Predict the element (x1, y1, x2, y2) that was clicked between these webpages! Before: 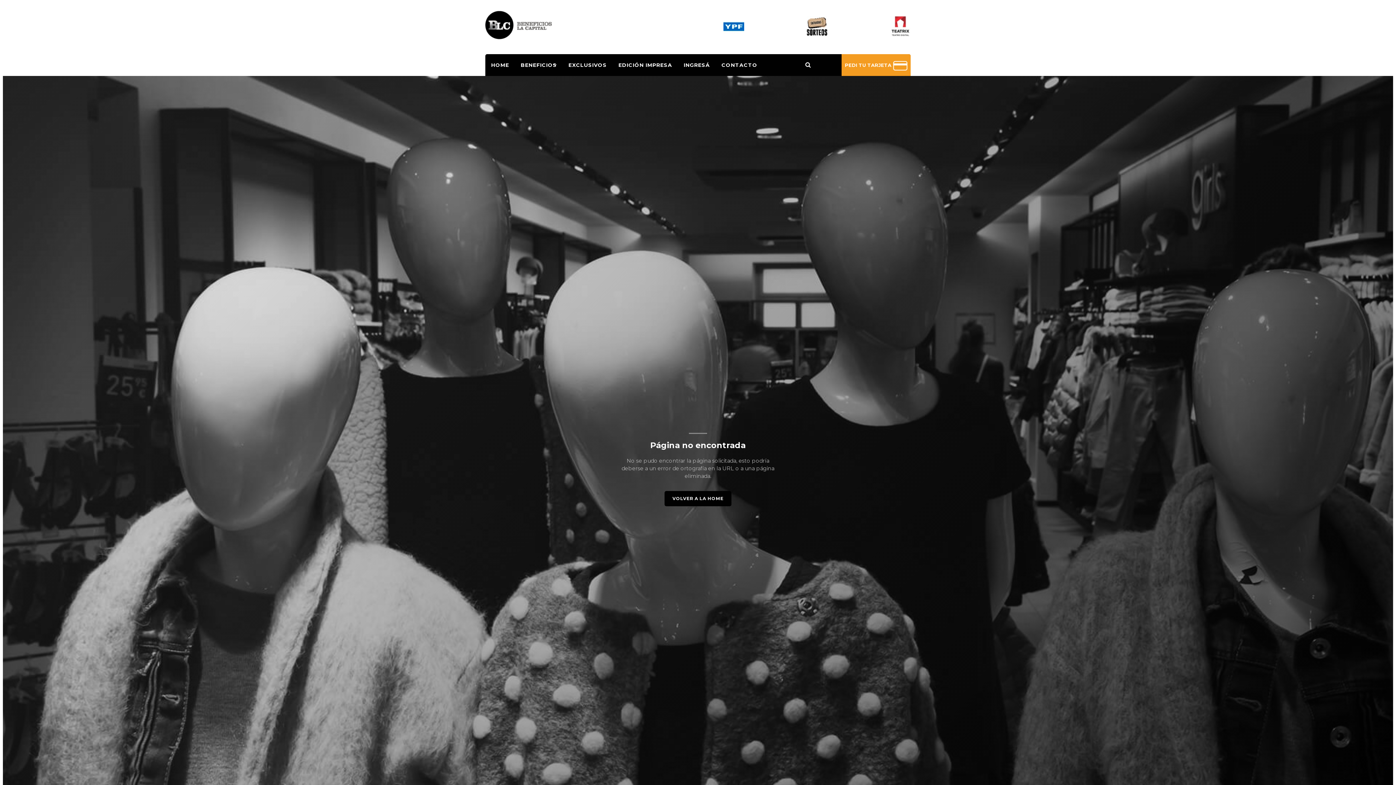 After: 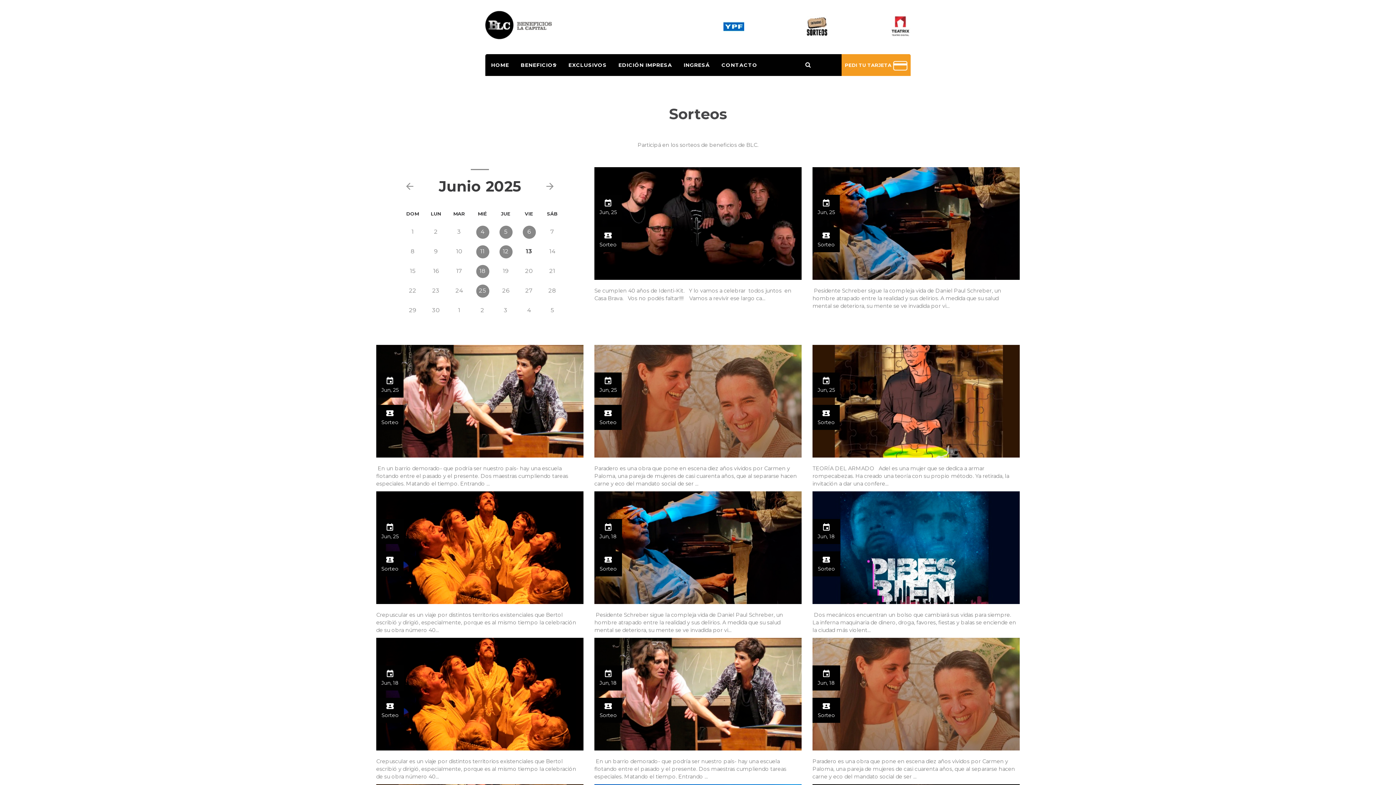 Action: bbox: (806, 22, 827, 29)